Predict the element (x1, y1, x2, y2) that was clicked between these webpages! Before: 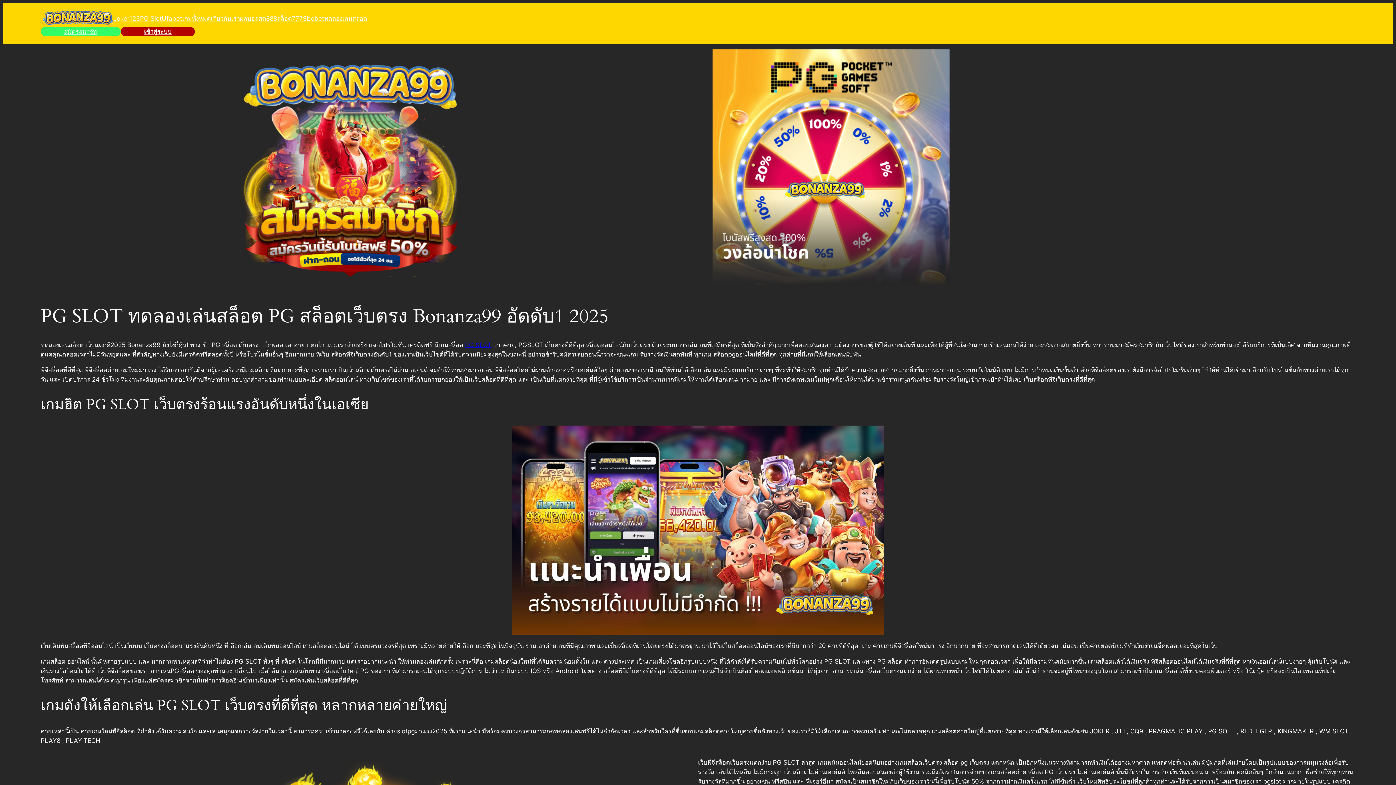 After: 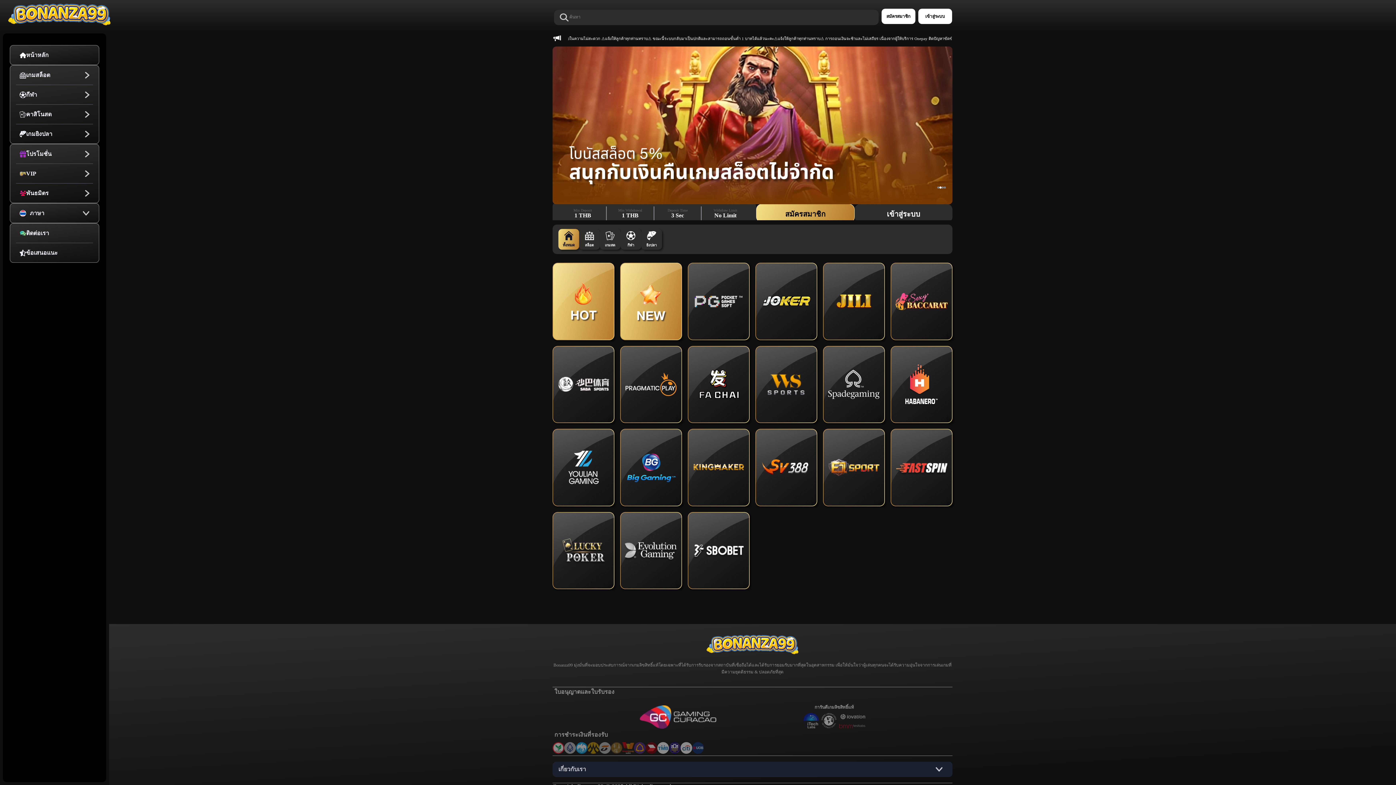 Action: label: สมัครสมาชิก bbox: (40, 26, 120, 36)